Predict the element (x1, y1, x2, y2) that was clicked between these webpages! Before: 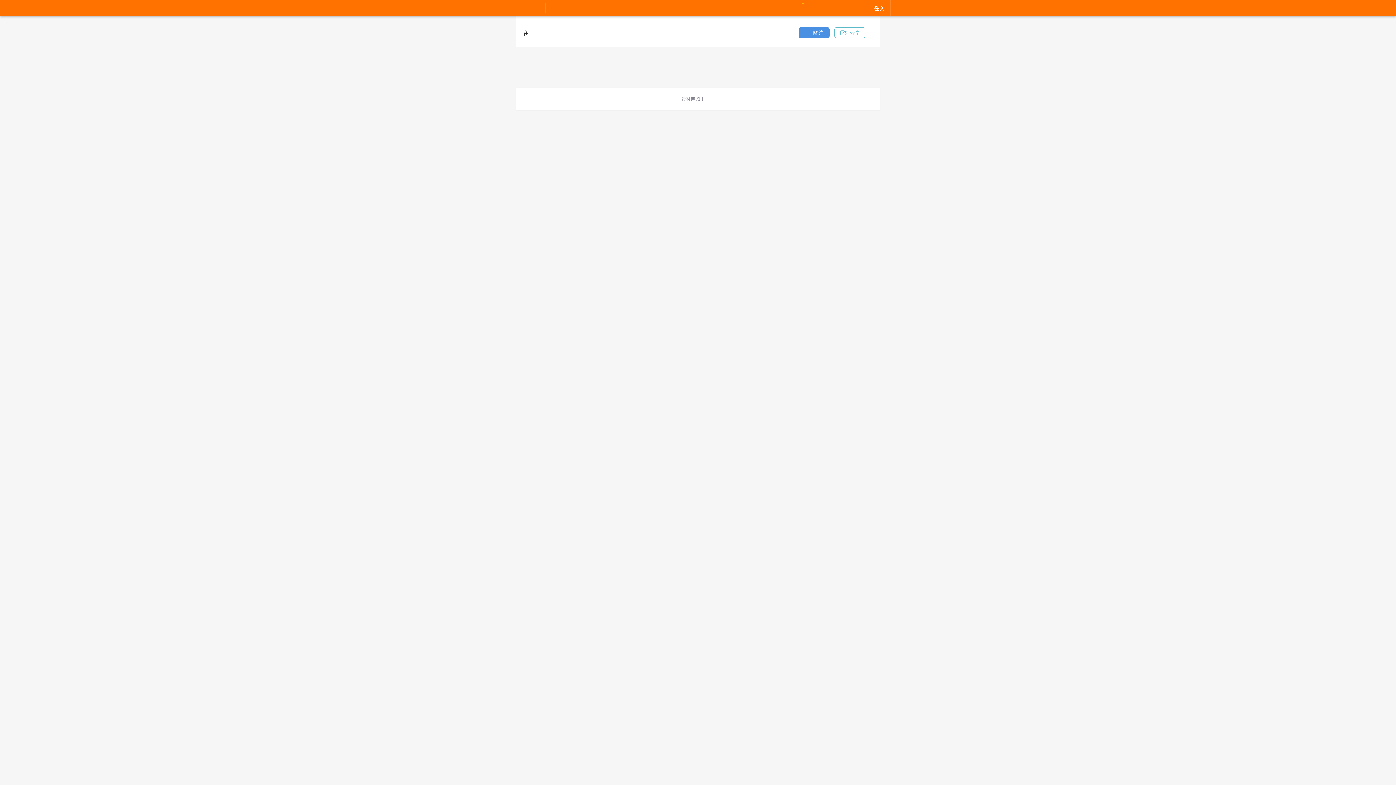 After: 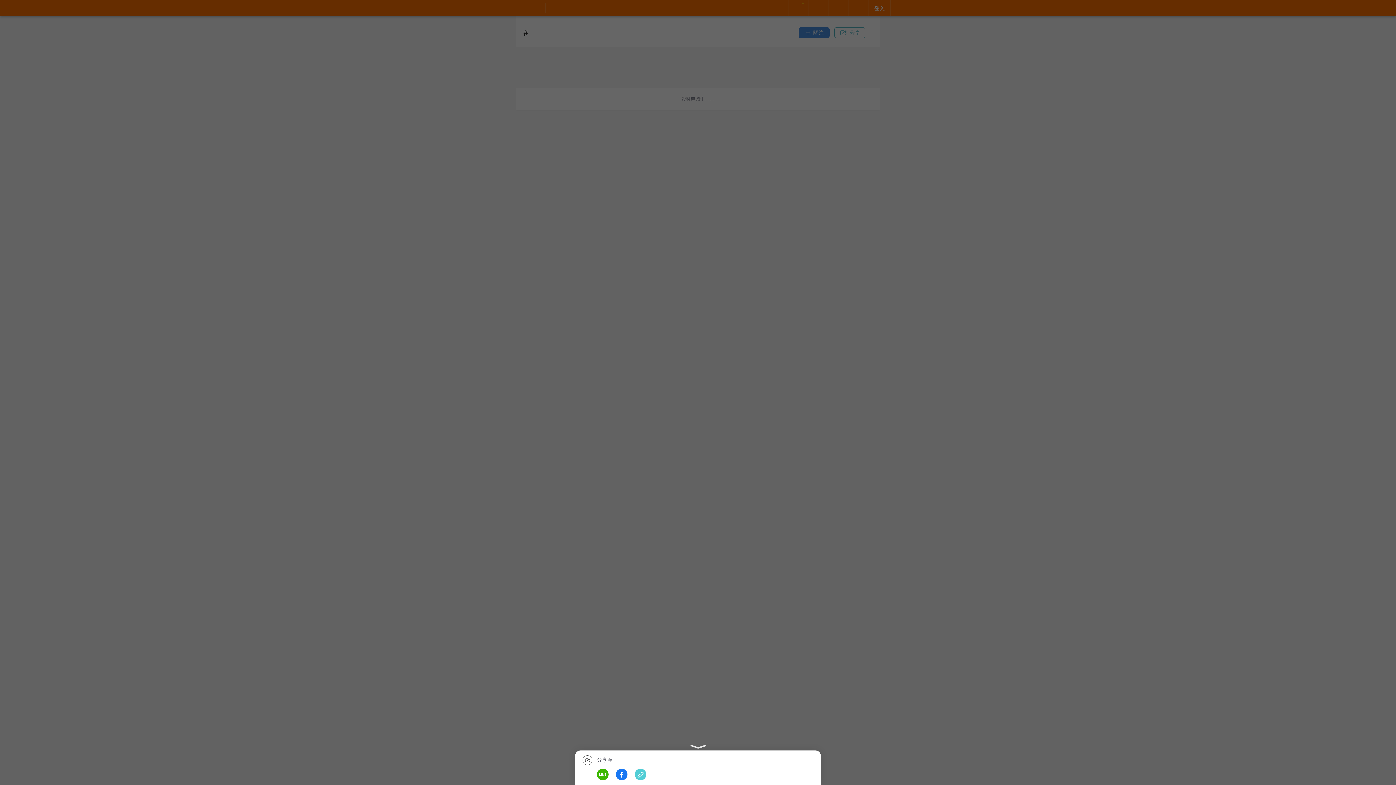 Action: label: 分享 bbox: (834, 27, 865, 38)